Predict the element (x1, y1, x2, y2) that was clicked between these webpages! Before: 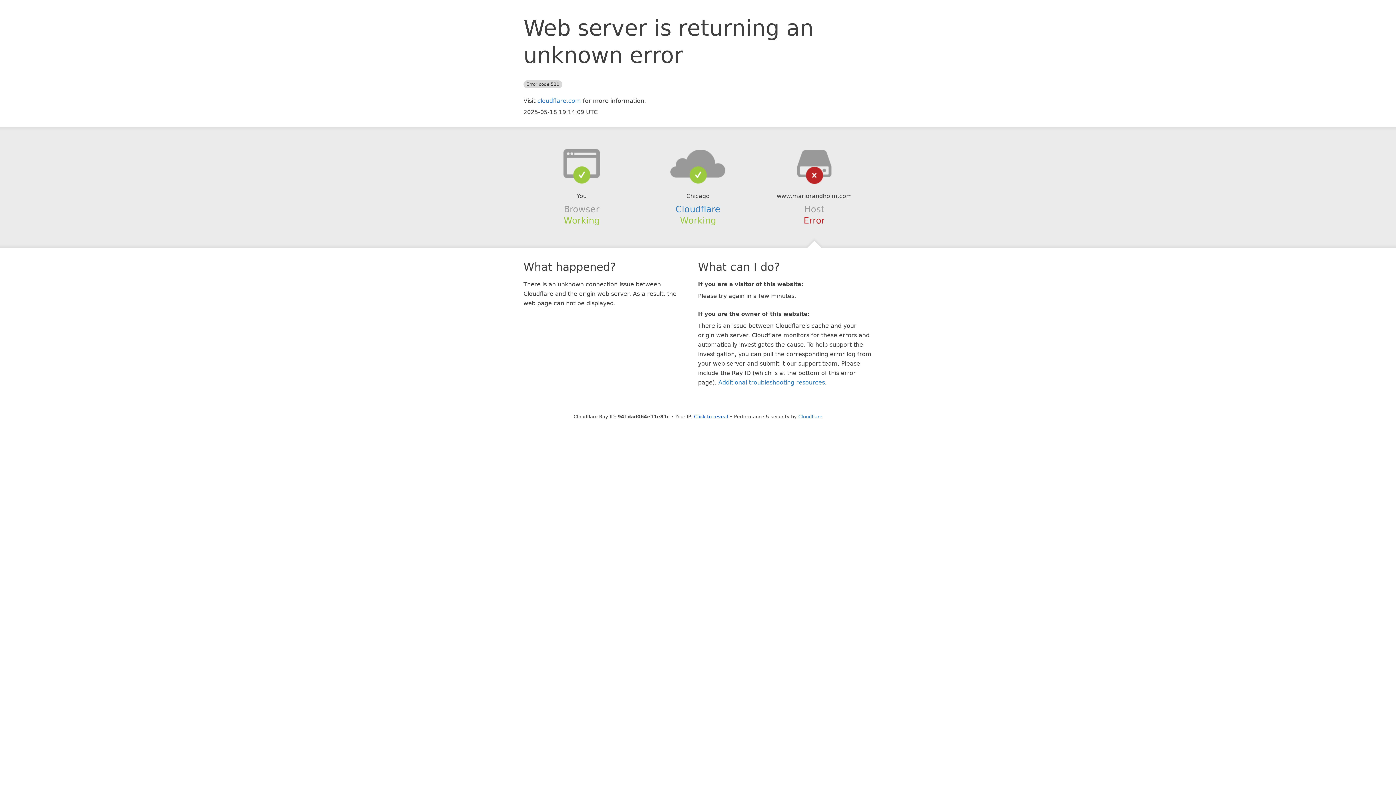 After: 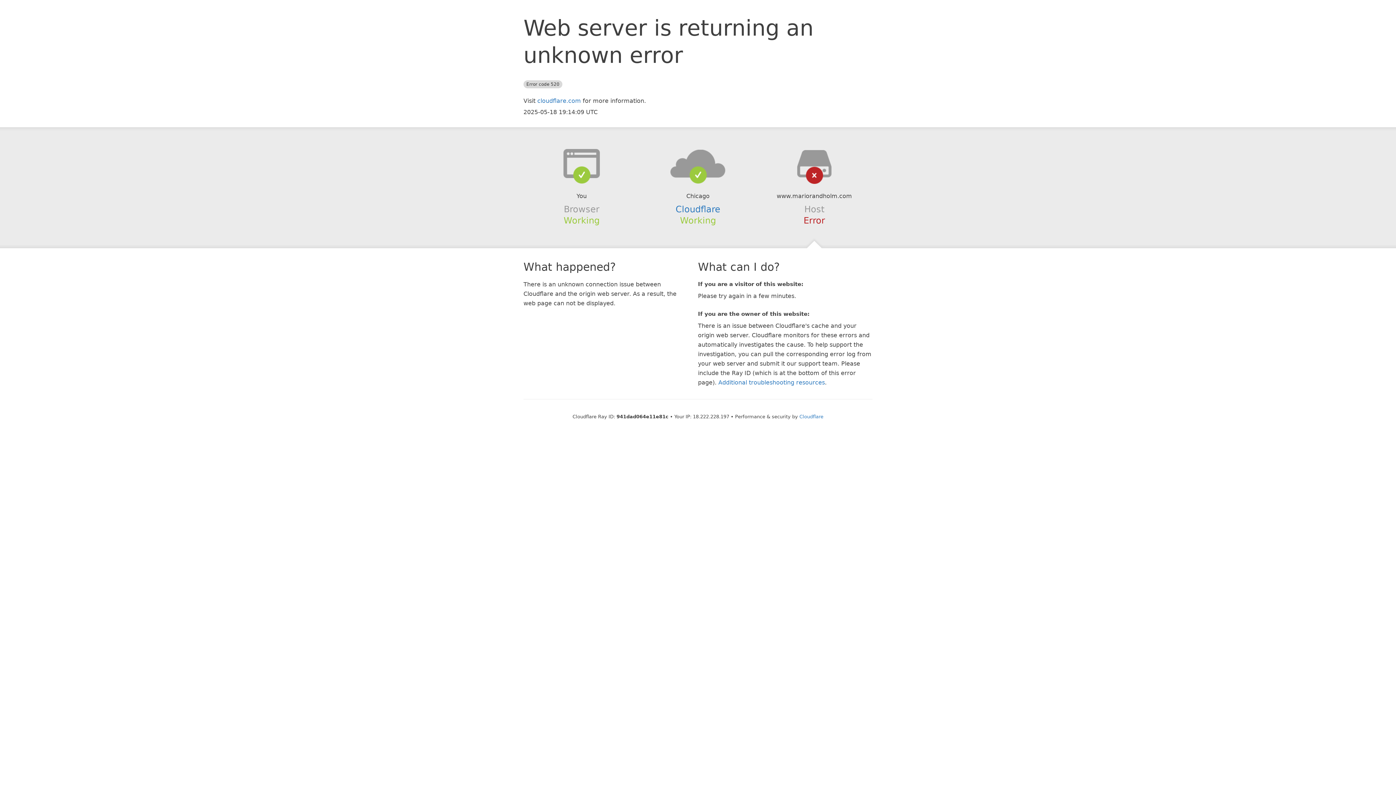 Action: bbox: (694, 414, 728, 419) label: Click to reveal